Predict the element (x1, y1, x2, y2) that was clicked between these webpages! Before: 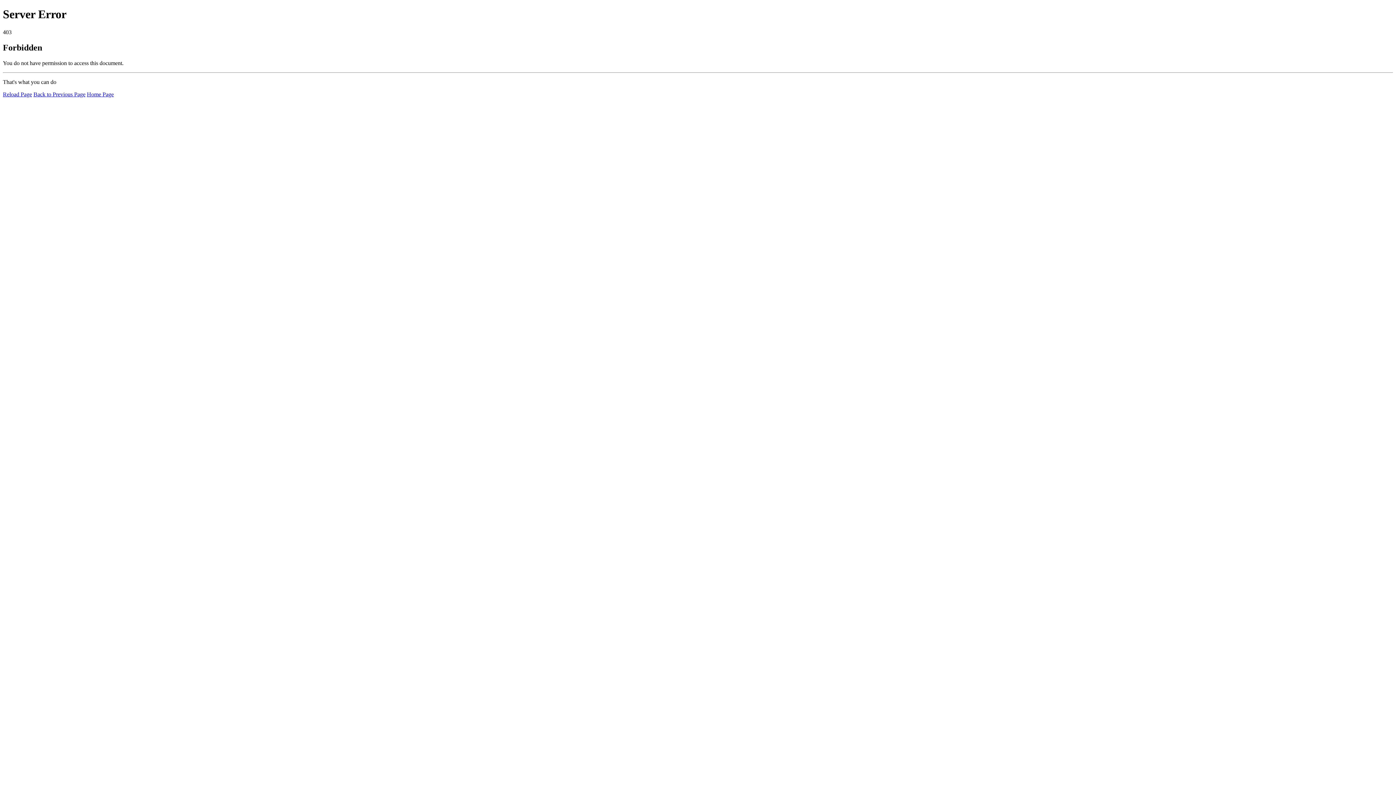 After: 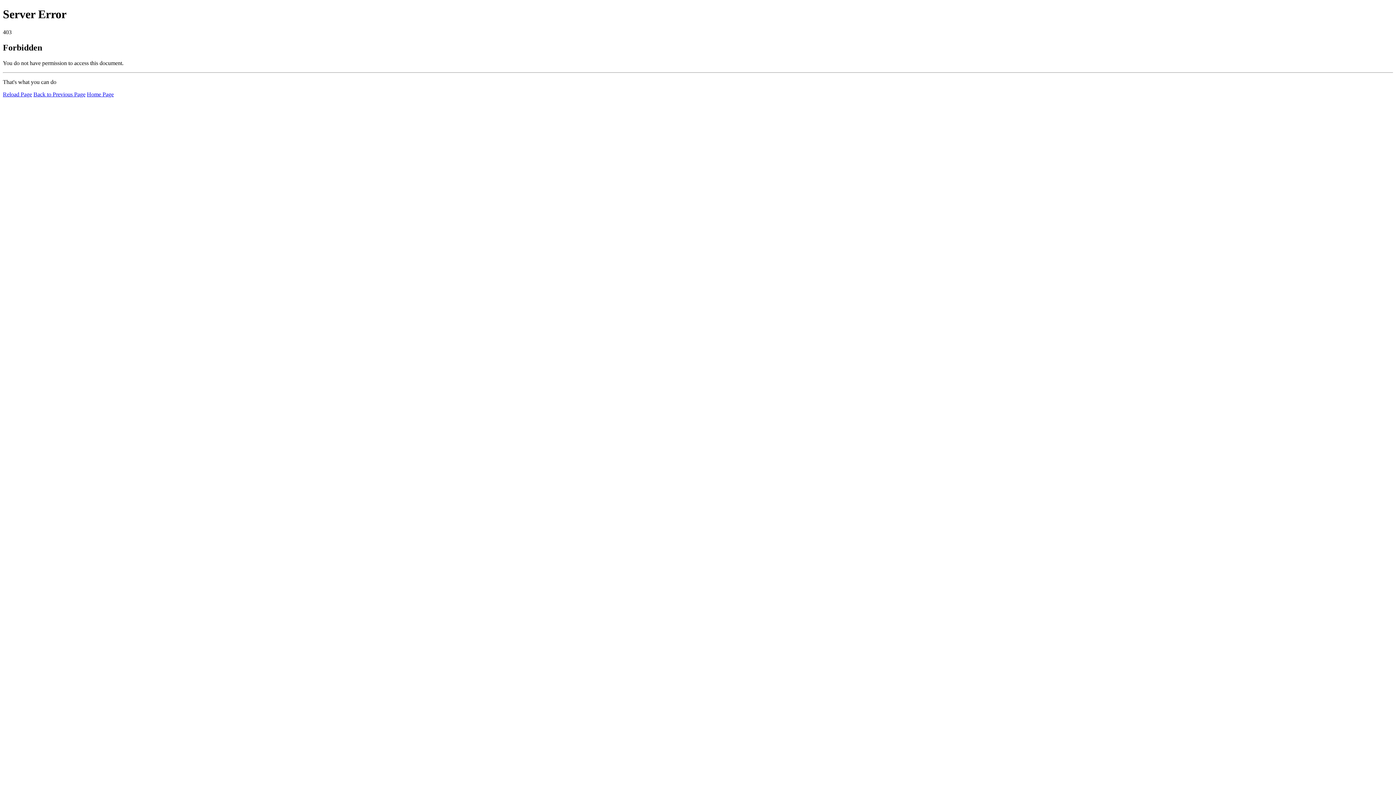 Action: label: Home Page bbox: (86, 91, 113, 97)